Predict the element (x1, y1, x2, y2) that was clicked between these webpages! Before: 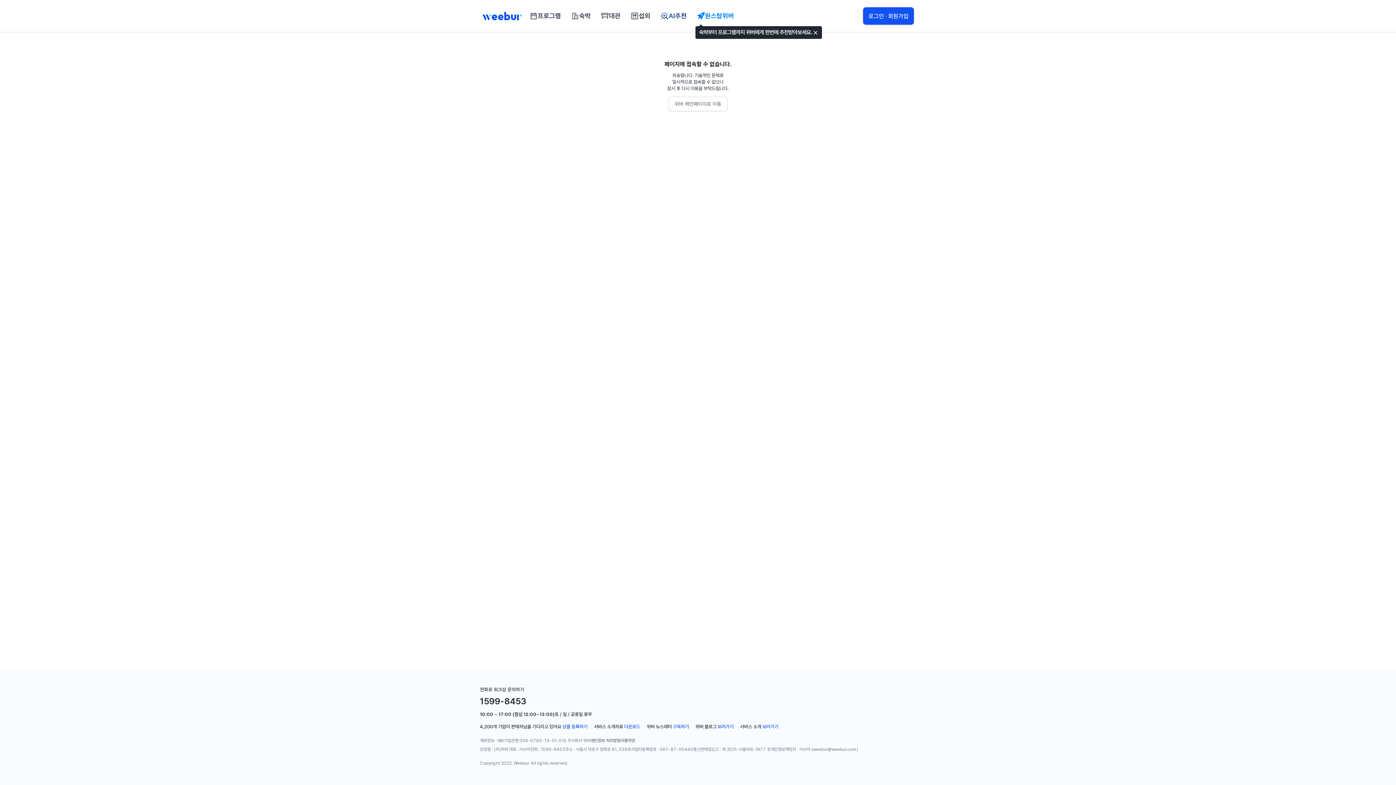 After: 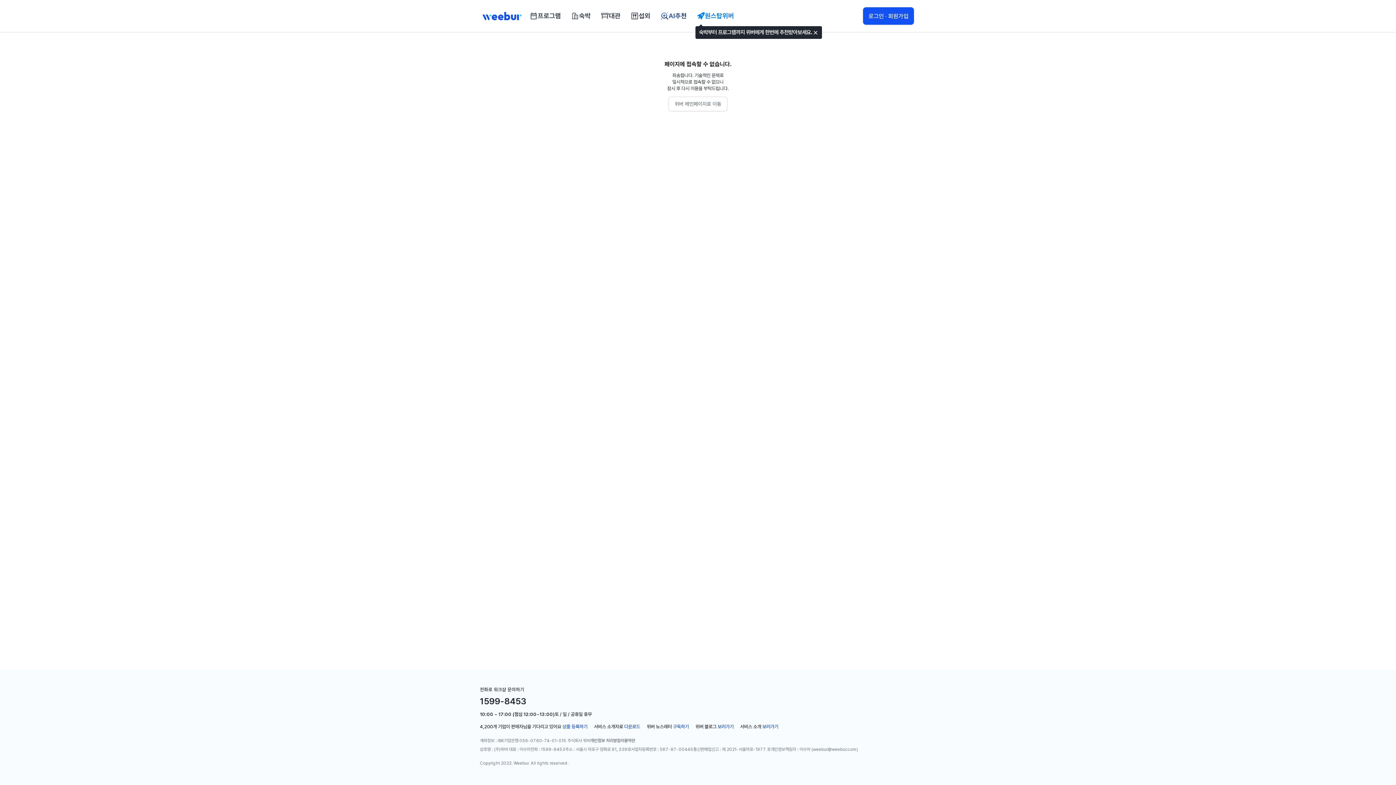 Action: bbox: (717, 724, 733, 729) label: 보러가기